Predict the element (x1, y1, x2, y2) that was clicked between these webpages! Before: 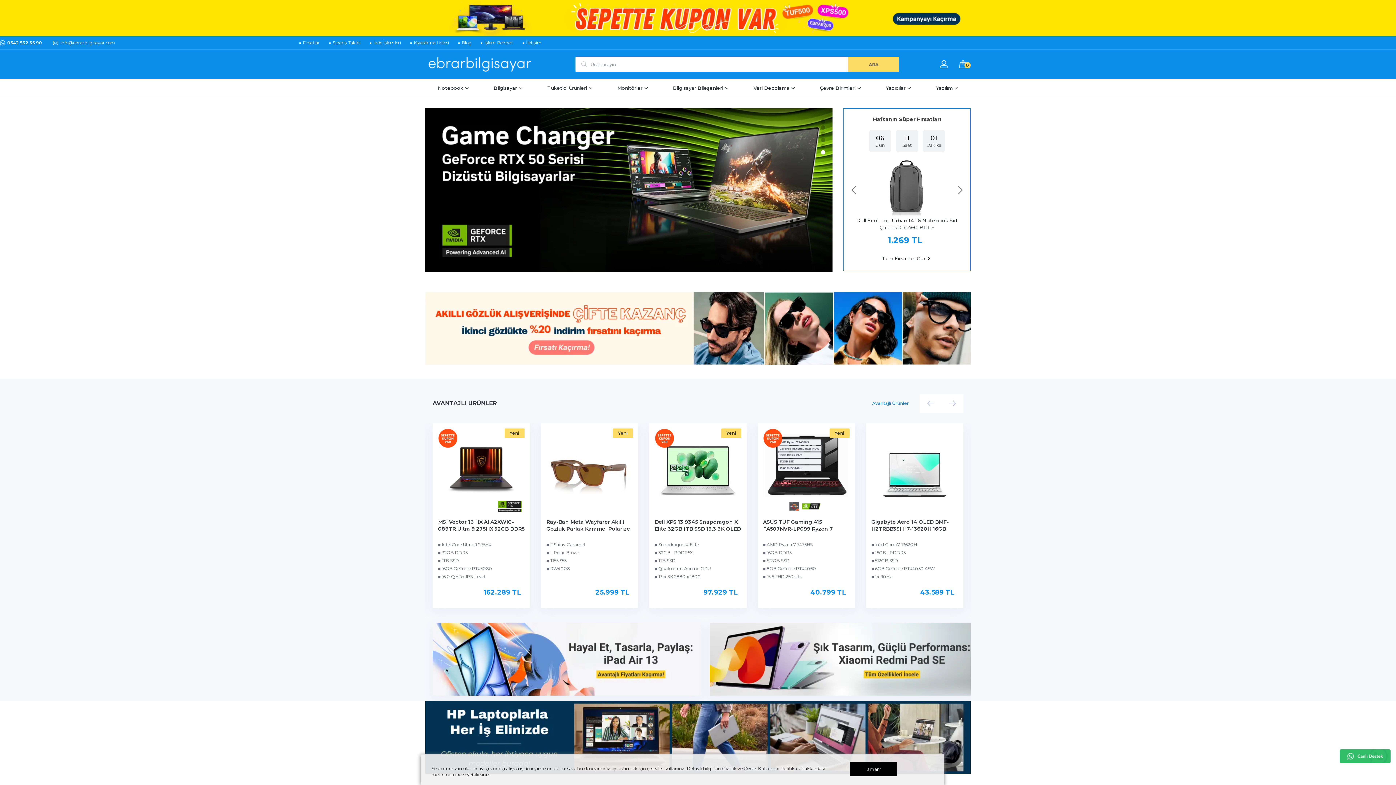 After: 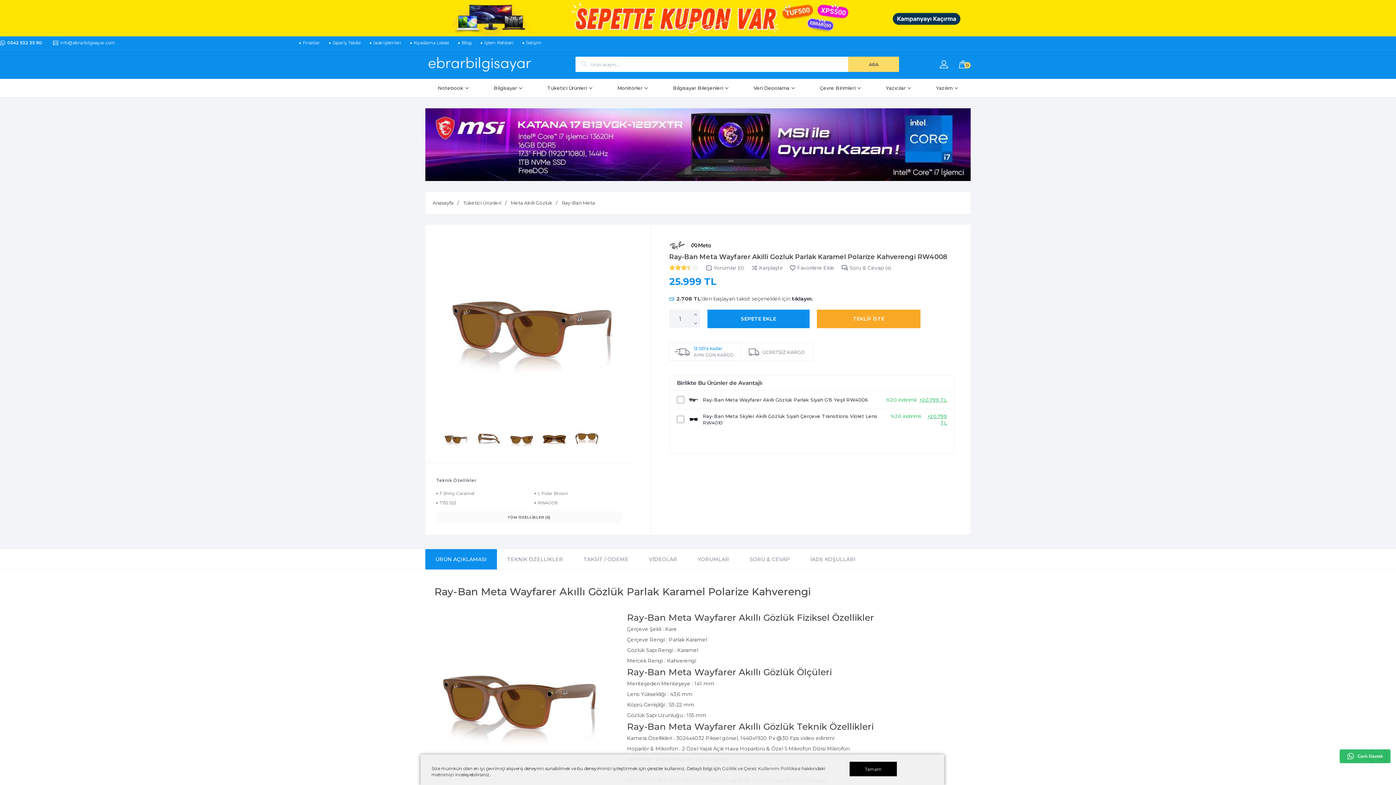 Action: bbox: (546, 518, 630, 539) label: Ray-Ban Meta Wayfarer Akilli Gozluk Parlak Karamel Polarize Kahverengi RW4008